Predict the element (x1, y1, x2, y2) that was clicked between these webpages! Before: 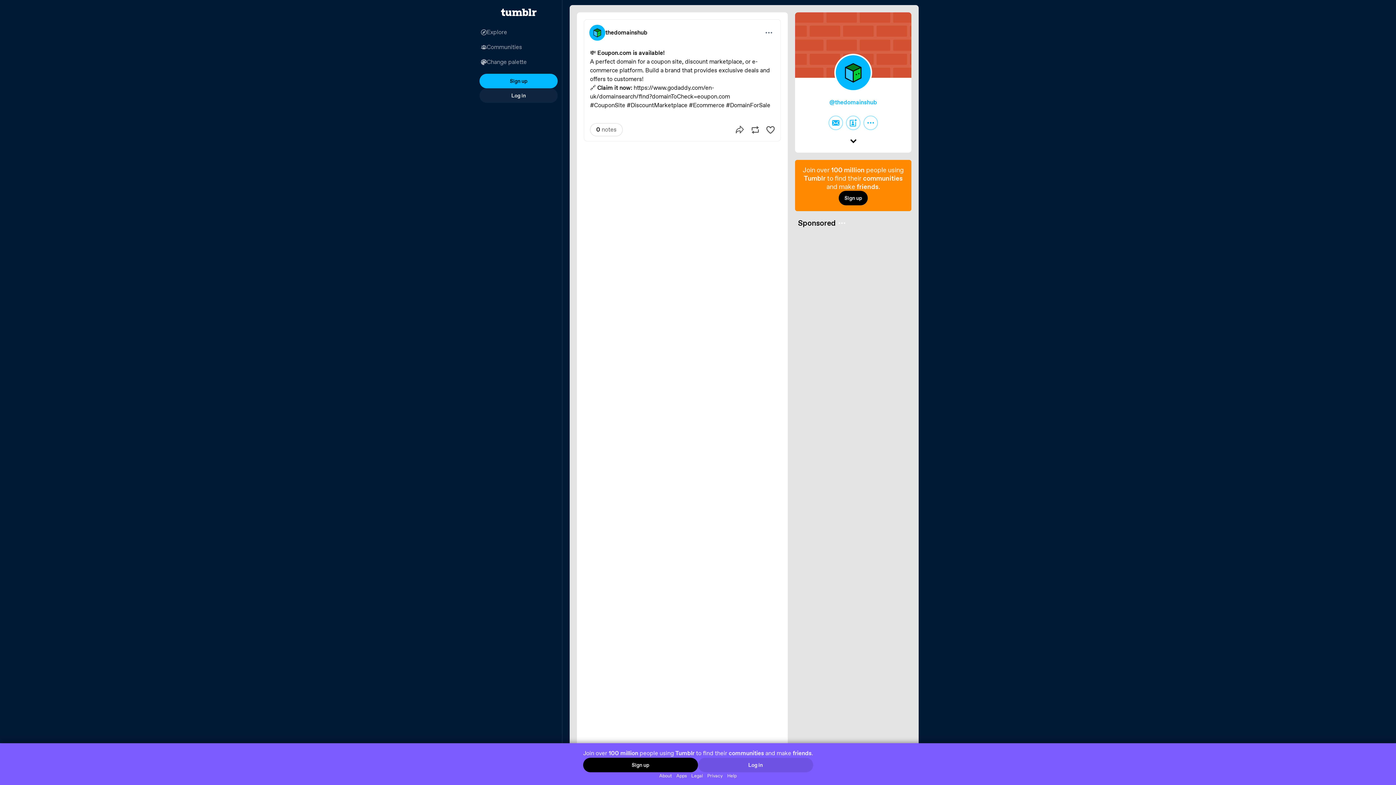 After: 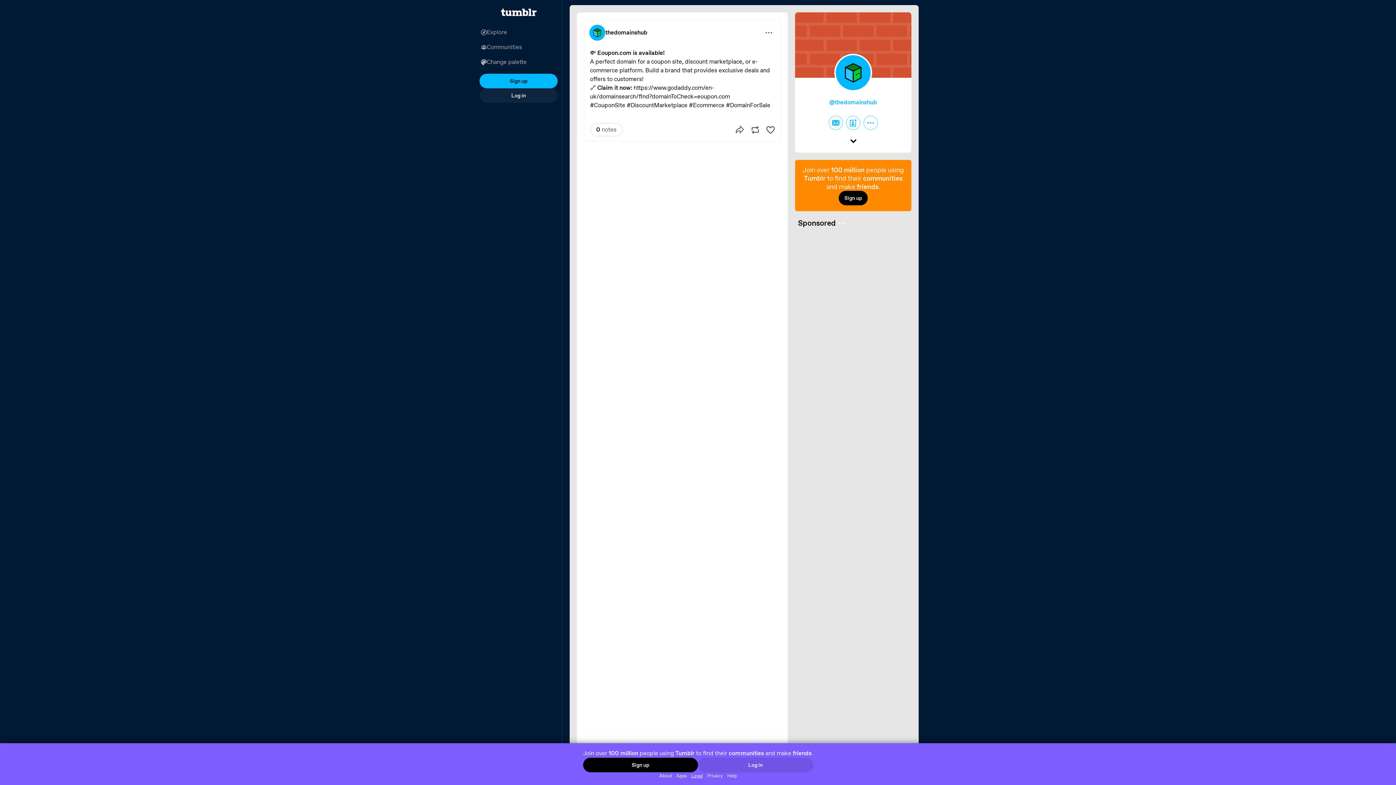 Action: bbox: (689, 772, 705, 779) label: Legal